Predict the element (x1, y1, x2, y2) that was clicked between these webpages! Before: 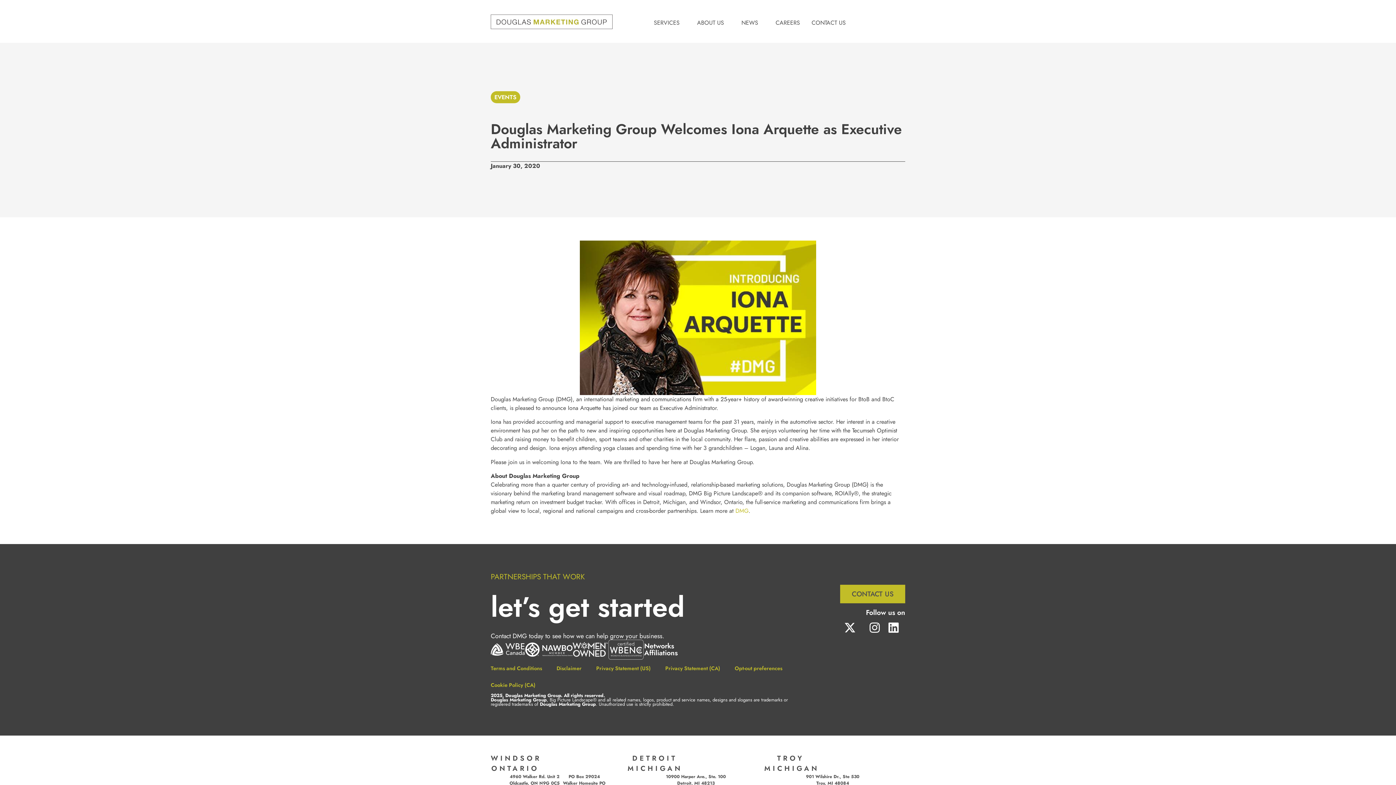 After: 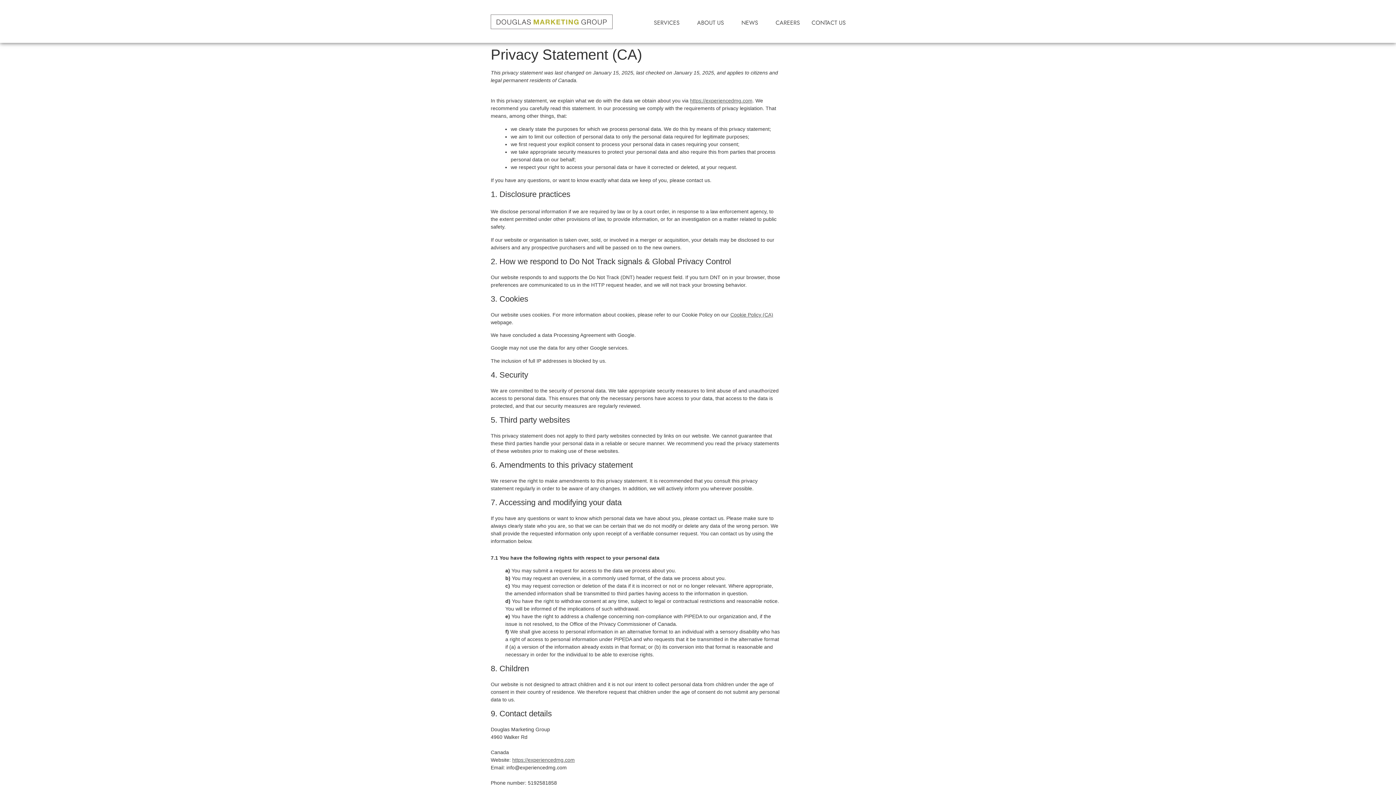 Action: bbox: (658, 660, 727, 676) label: Privacy Statement (CA)